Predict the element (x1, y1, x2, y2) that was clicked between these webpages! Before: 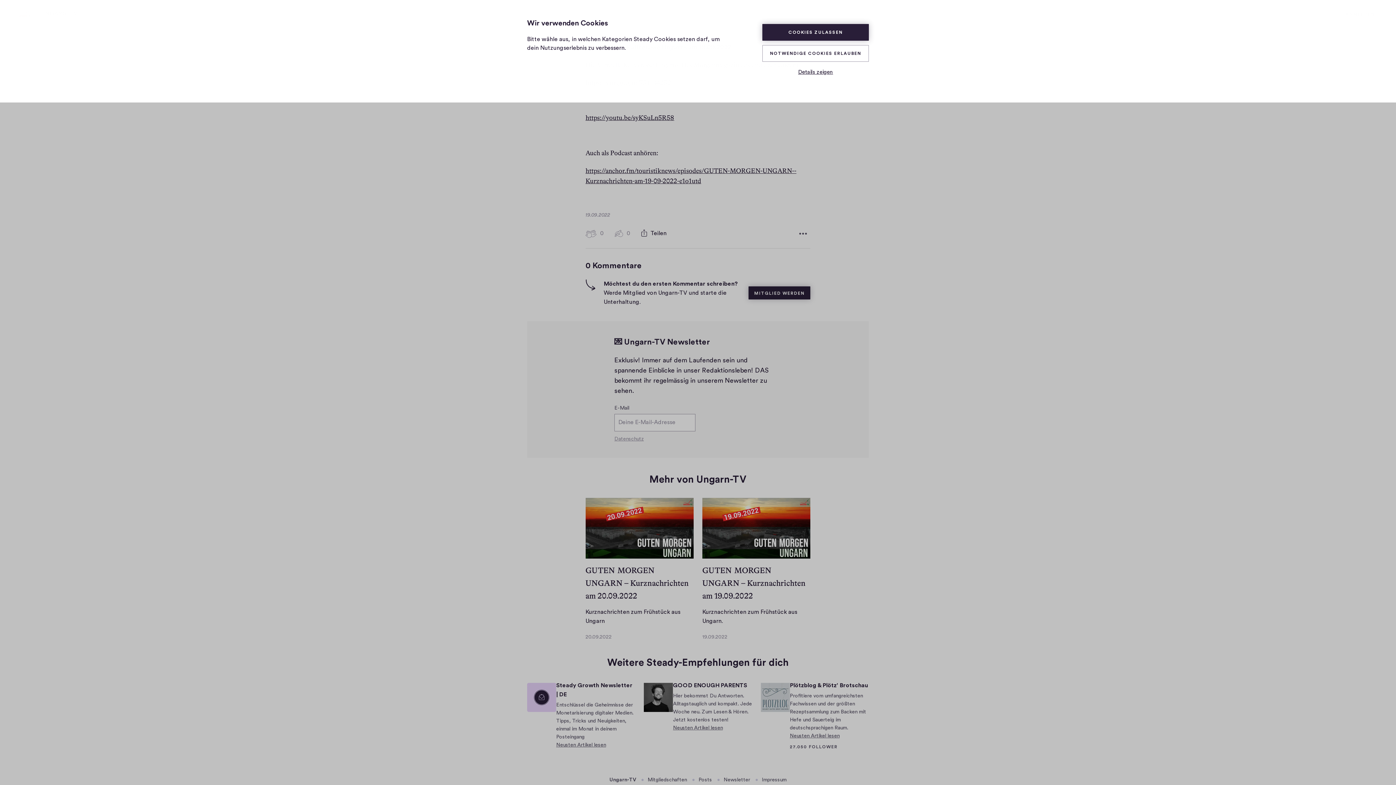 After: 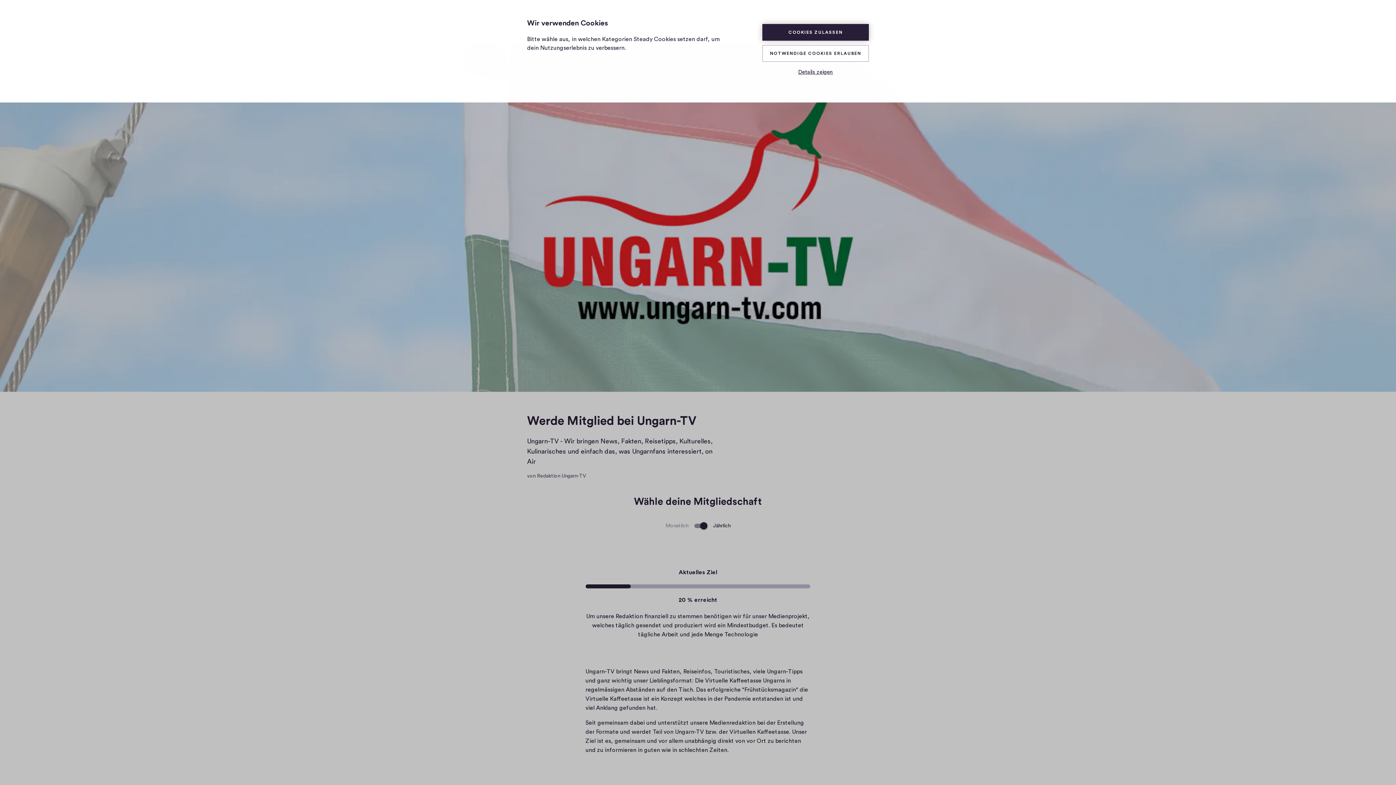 Action: label: Ungarn-TV bbox: (609, 777, 636, 782)